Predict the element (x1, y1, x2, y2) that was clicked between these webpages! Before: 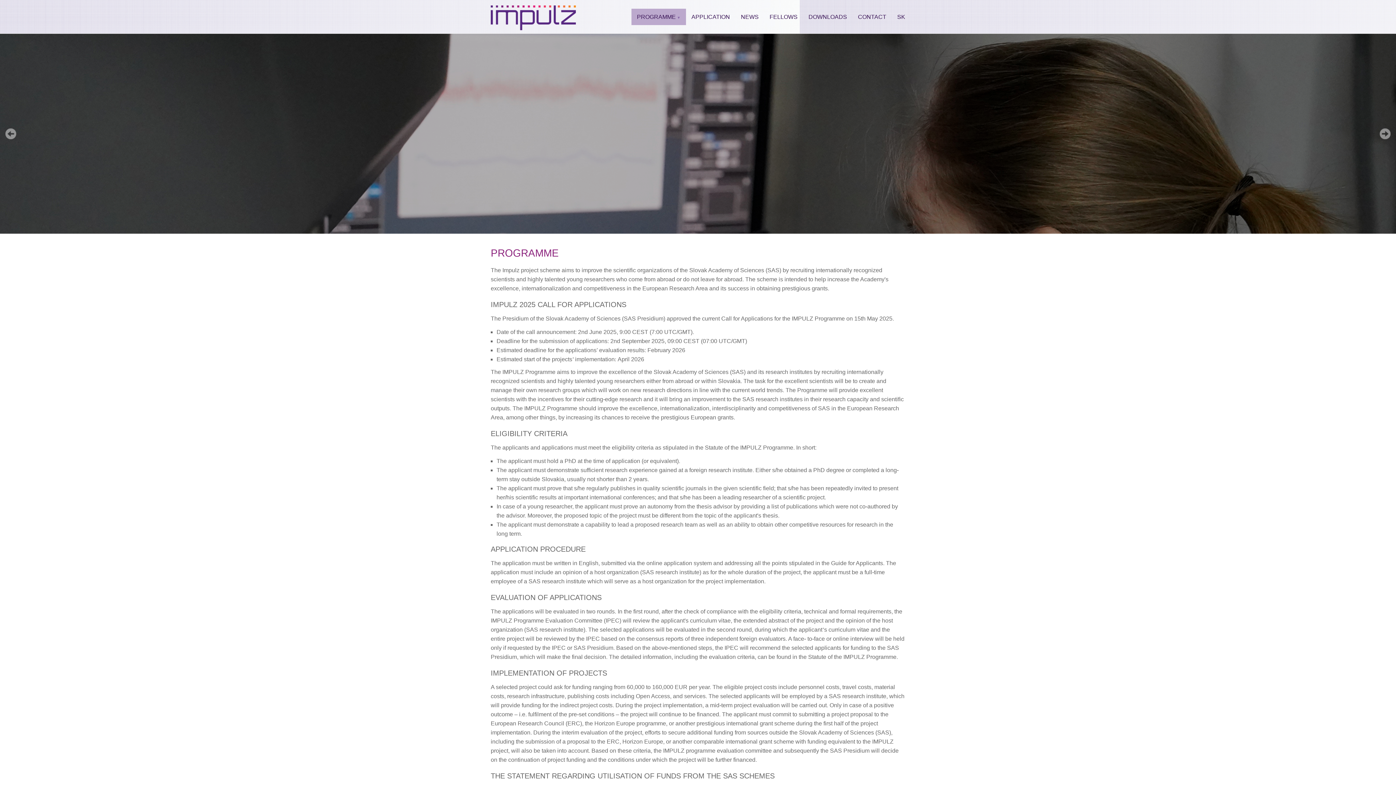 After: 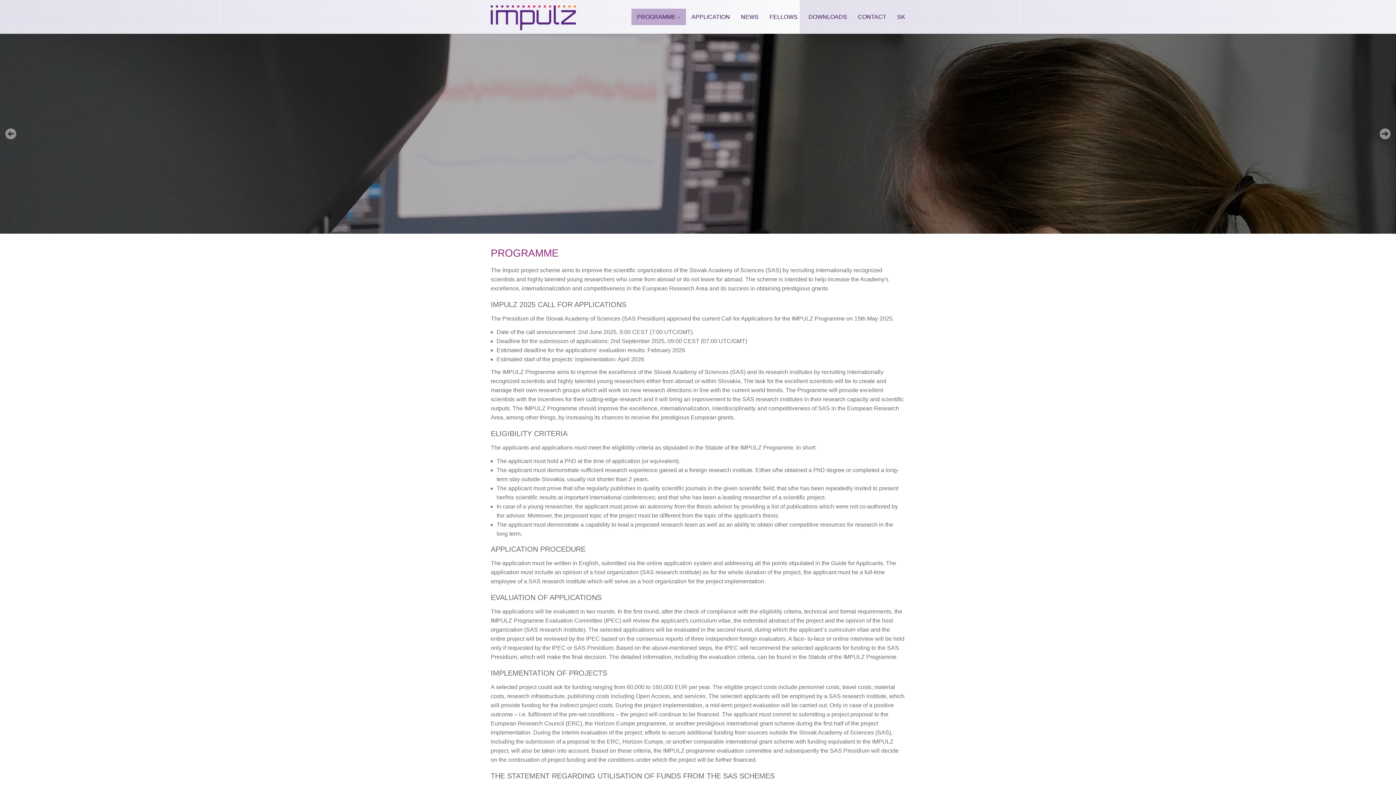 Action: bbox: (1380, 128, 1390, 139) label: Next